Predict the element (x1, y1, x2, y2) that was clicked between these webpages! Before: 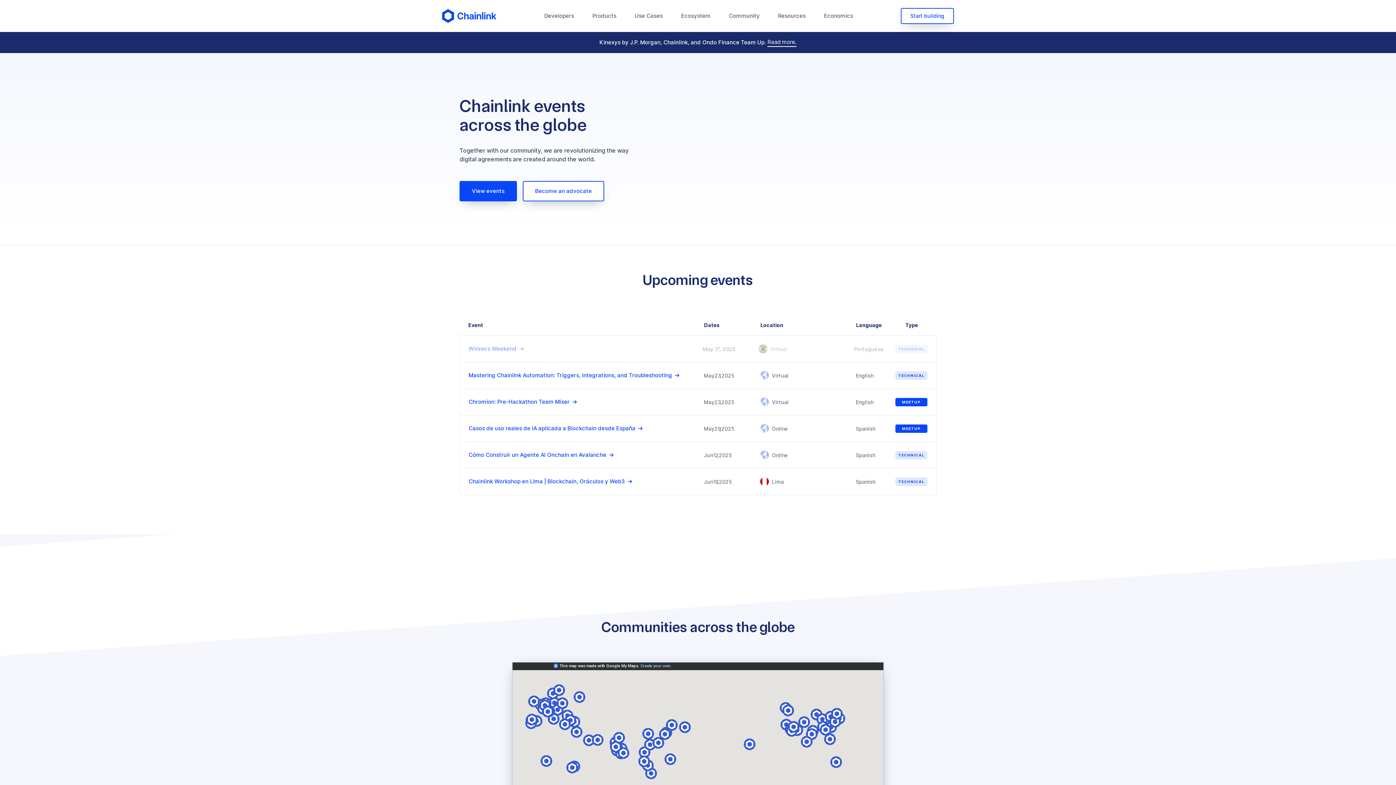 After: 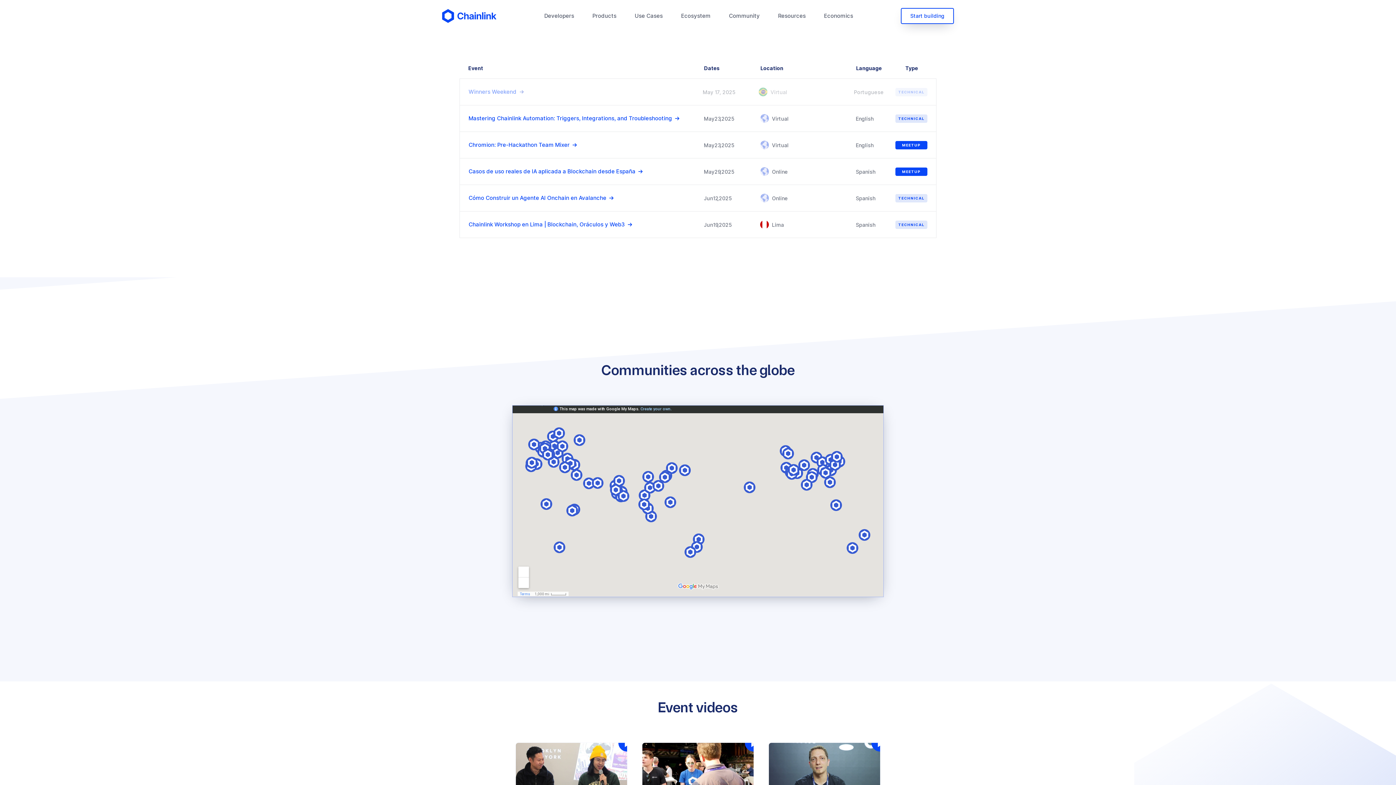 Action: bbox: (459, 181, 517, 201) label: View events